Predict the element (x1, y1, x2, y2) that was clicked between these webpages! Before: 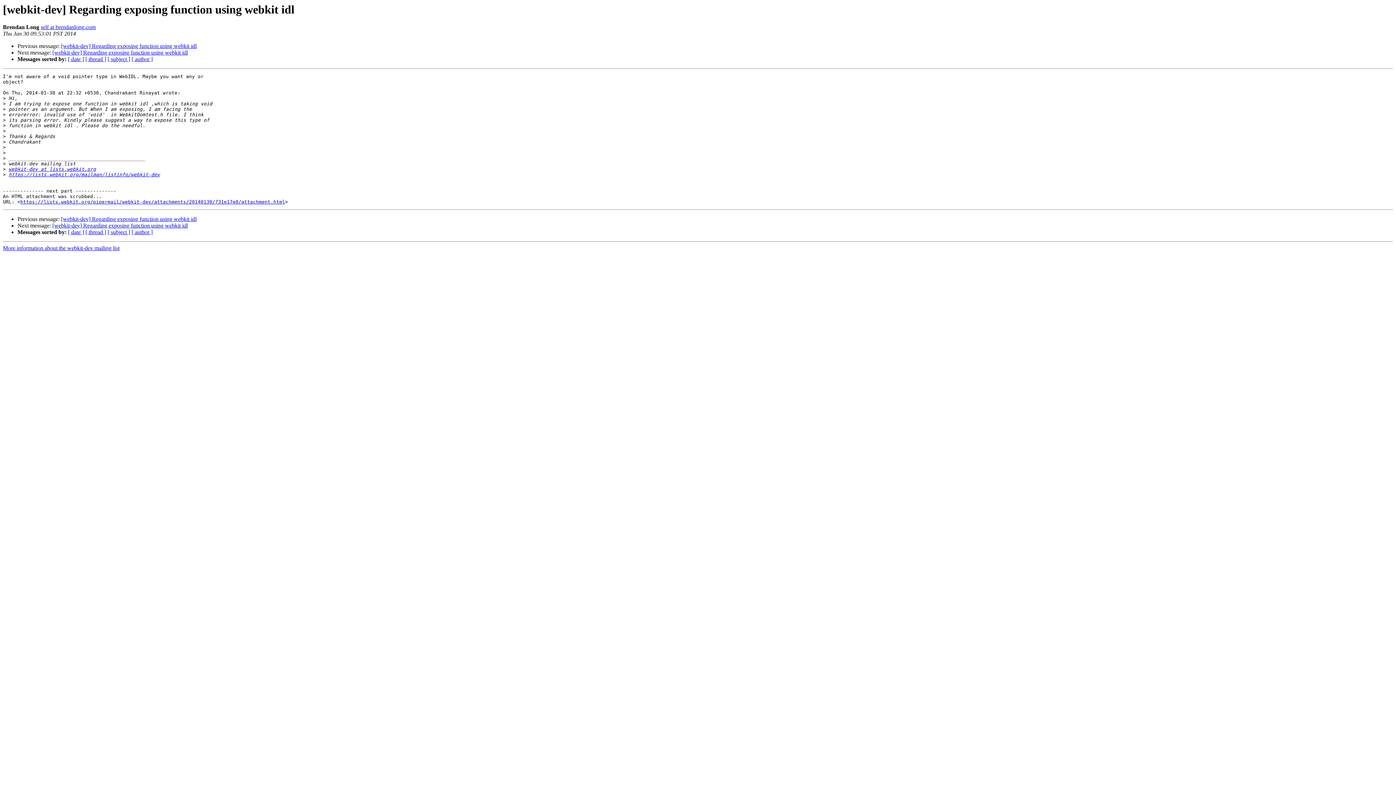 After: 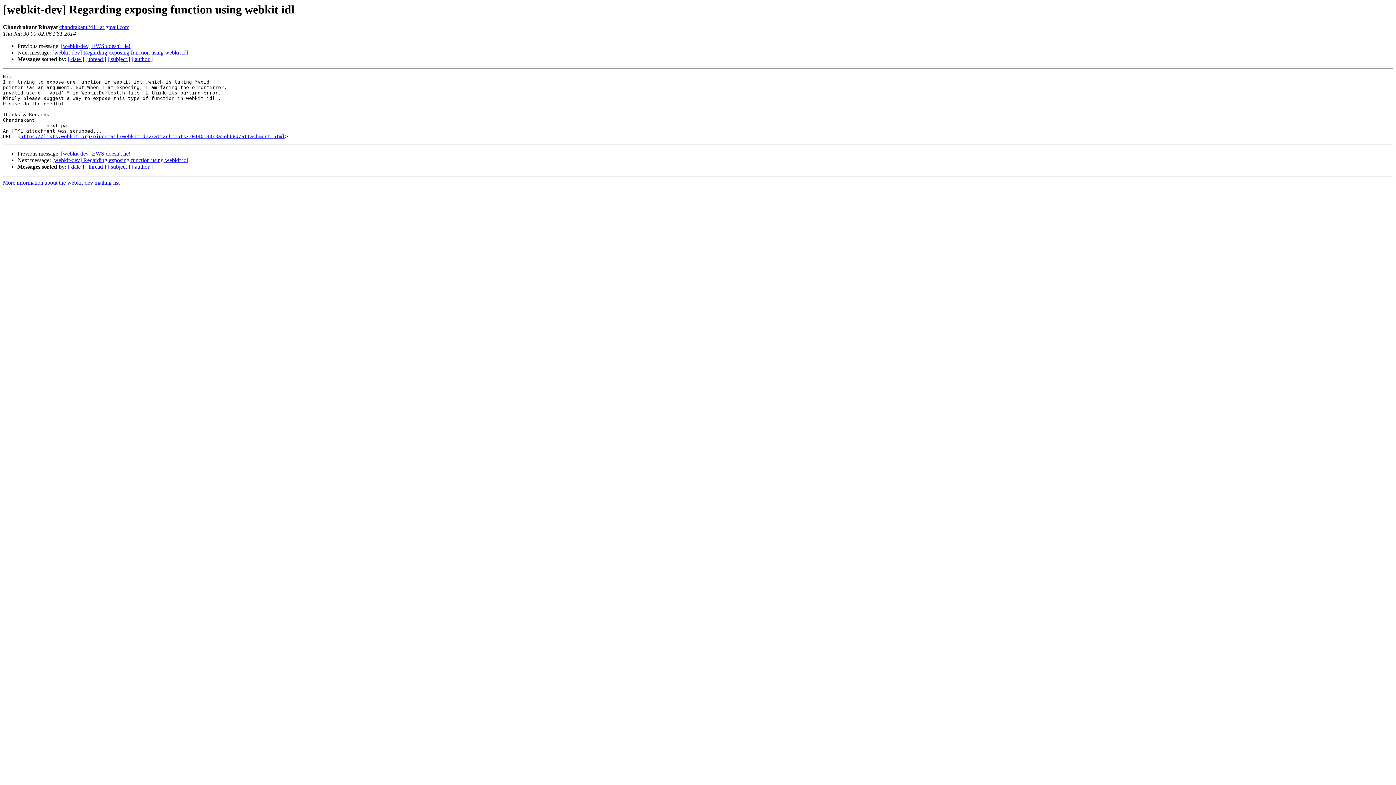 Action: label: [webkit-dev] Regarding exposing function using webkit idl bbox: (61, 43, 196, 49)